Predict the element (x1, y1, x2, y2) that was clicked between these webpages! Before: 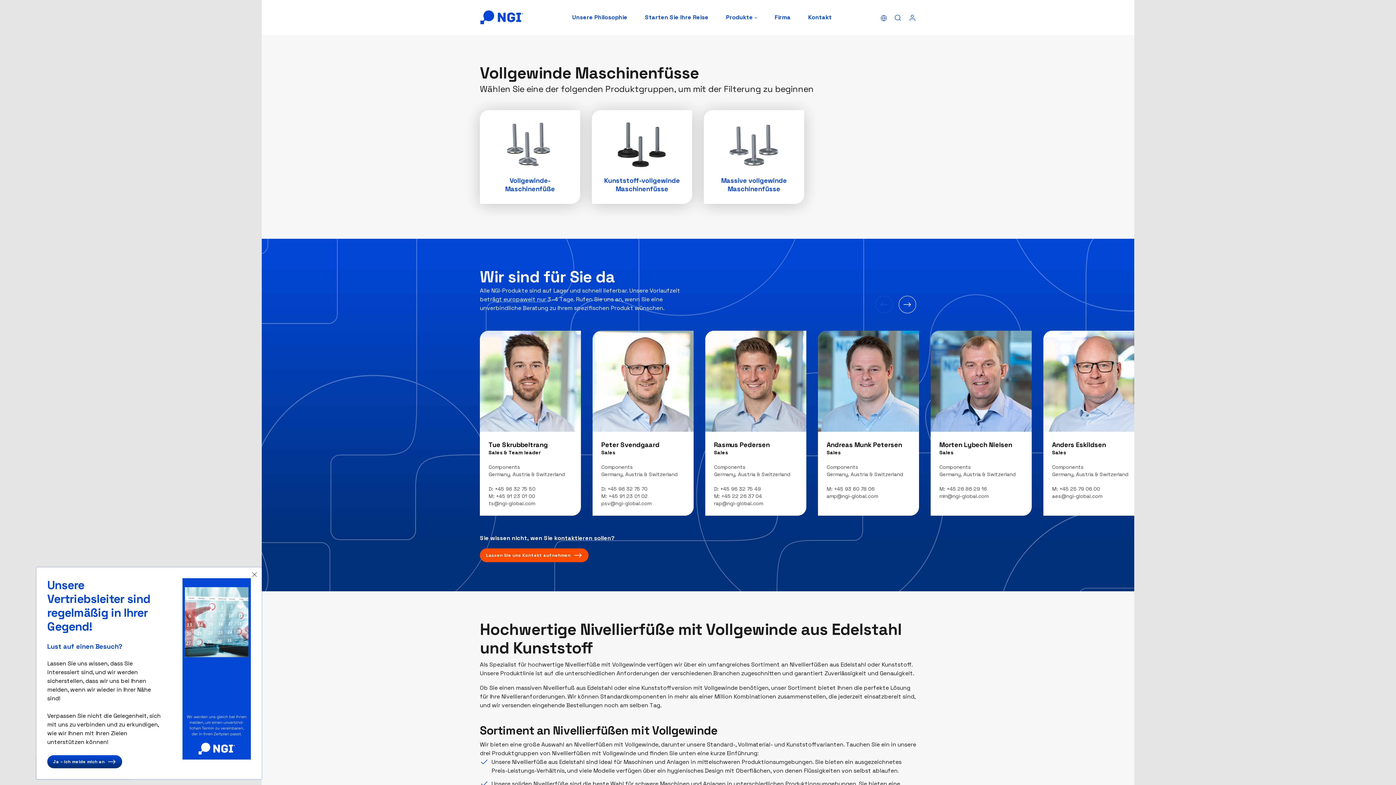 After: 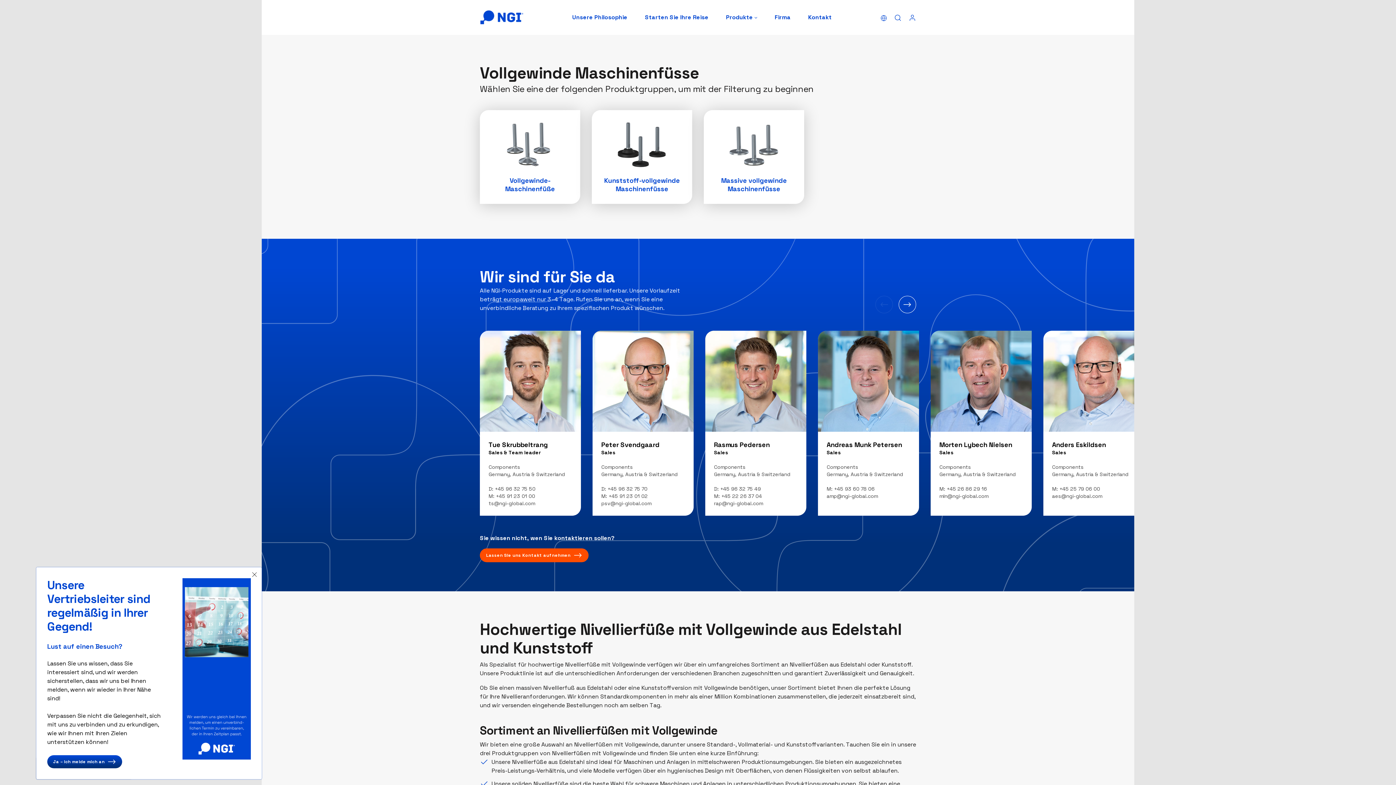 Action: bbox: (939, 492, 988, 500) label: mln@ngi-global.com